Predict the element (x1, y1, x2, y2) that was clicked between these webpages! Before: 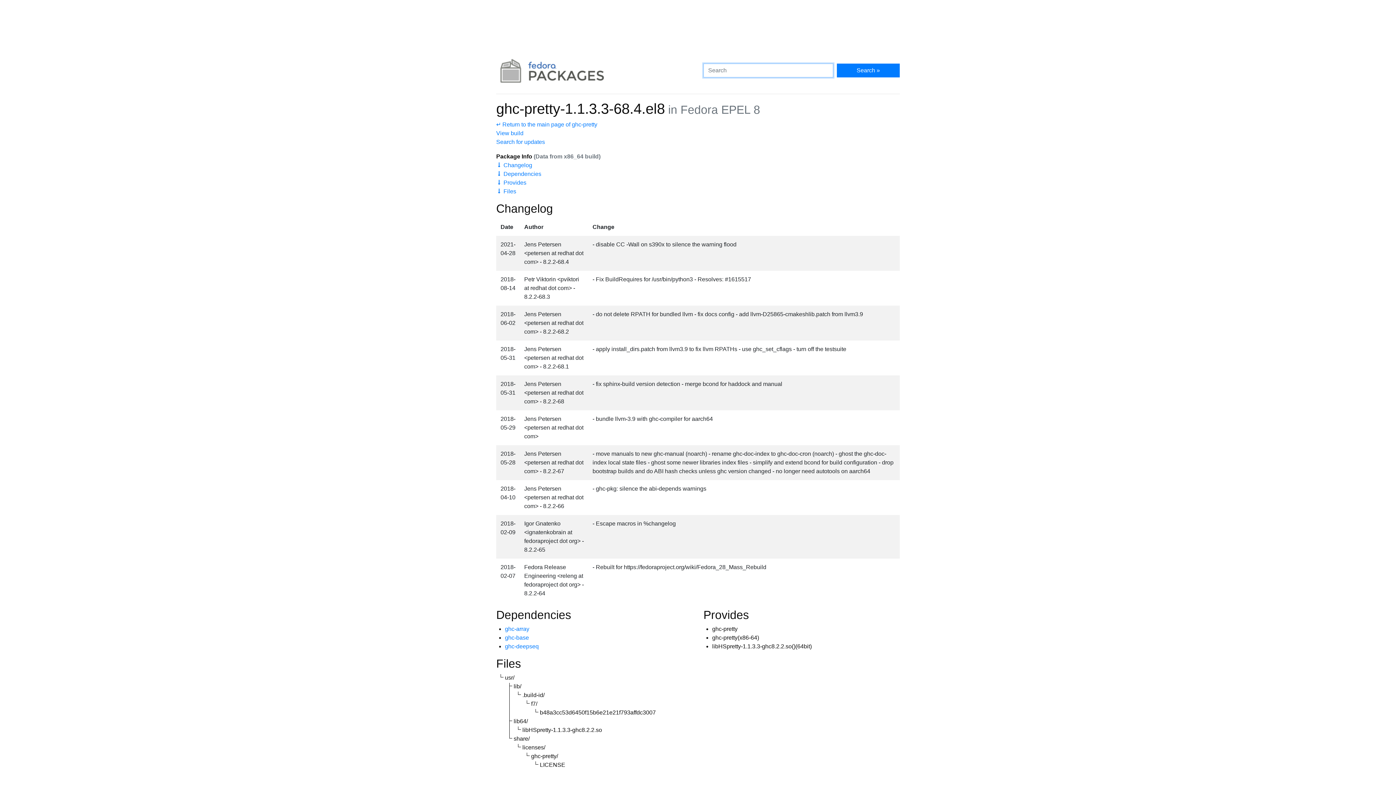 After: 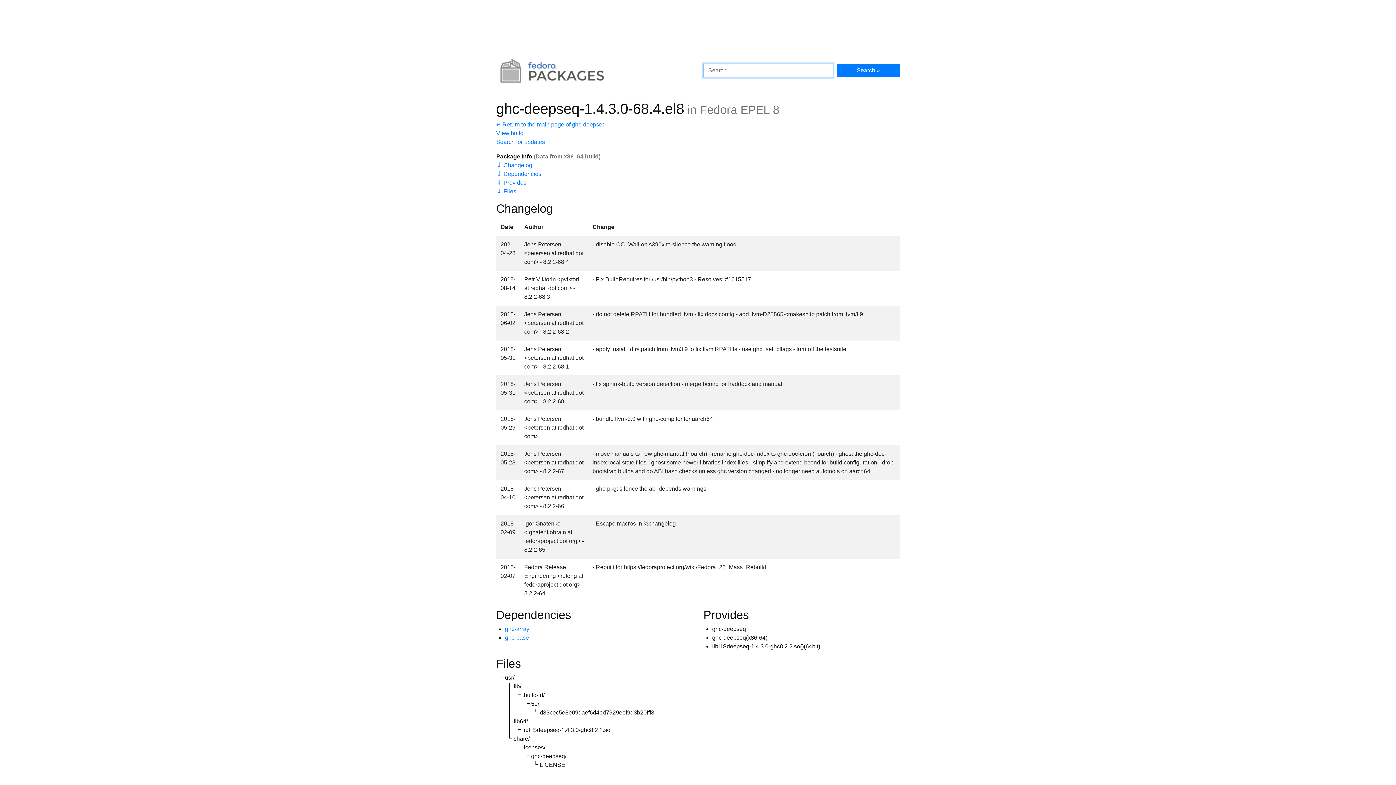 Action: label: ghc-deepseq bbox: (505, 643, 538, 649)